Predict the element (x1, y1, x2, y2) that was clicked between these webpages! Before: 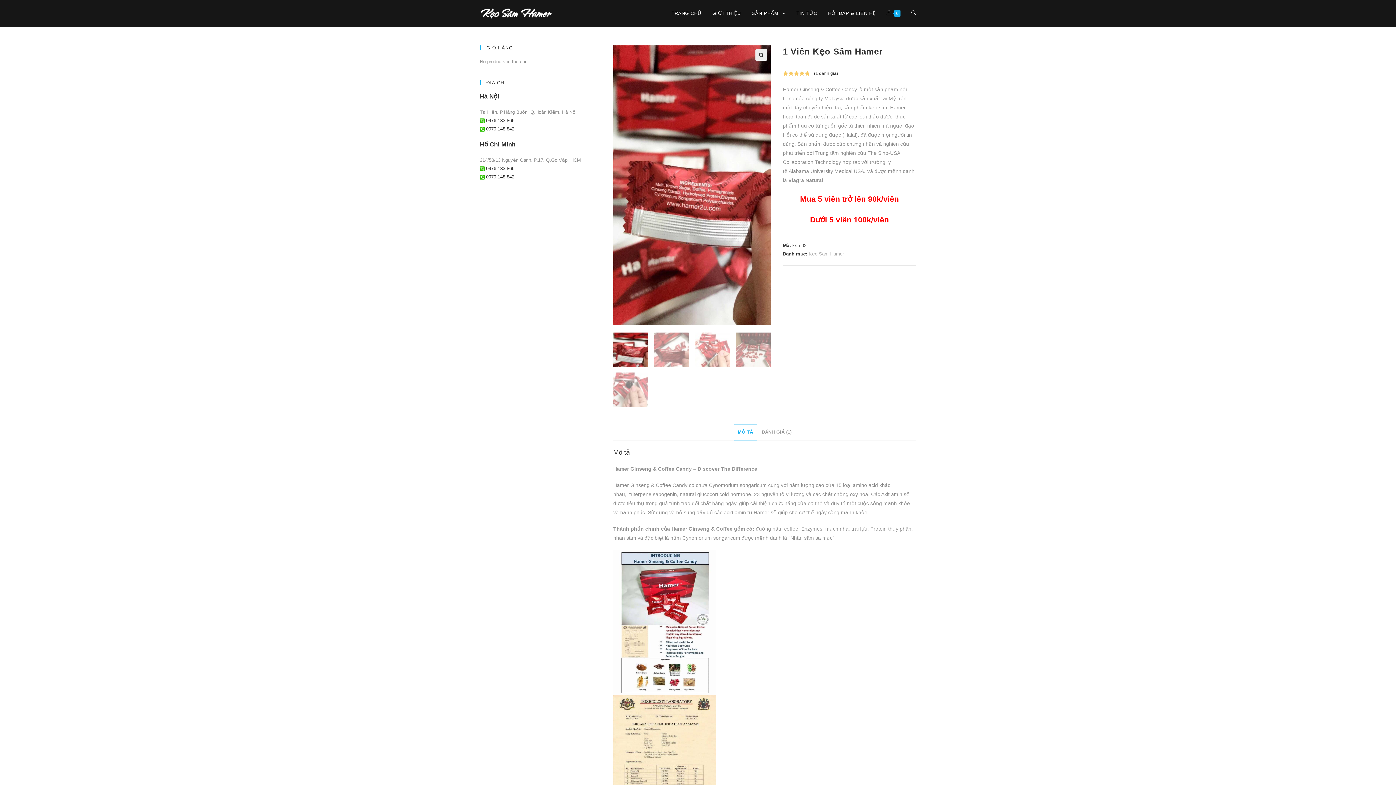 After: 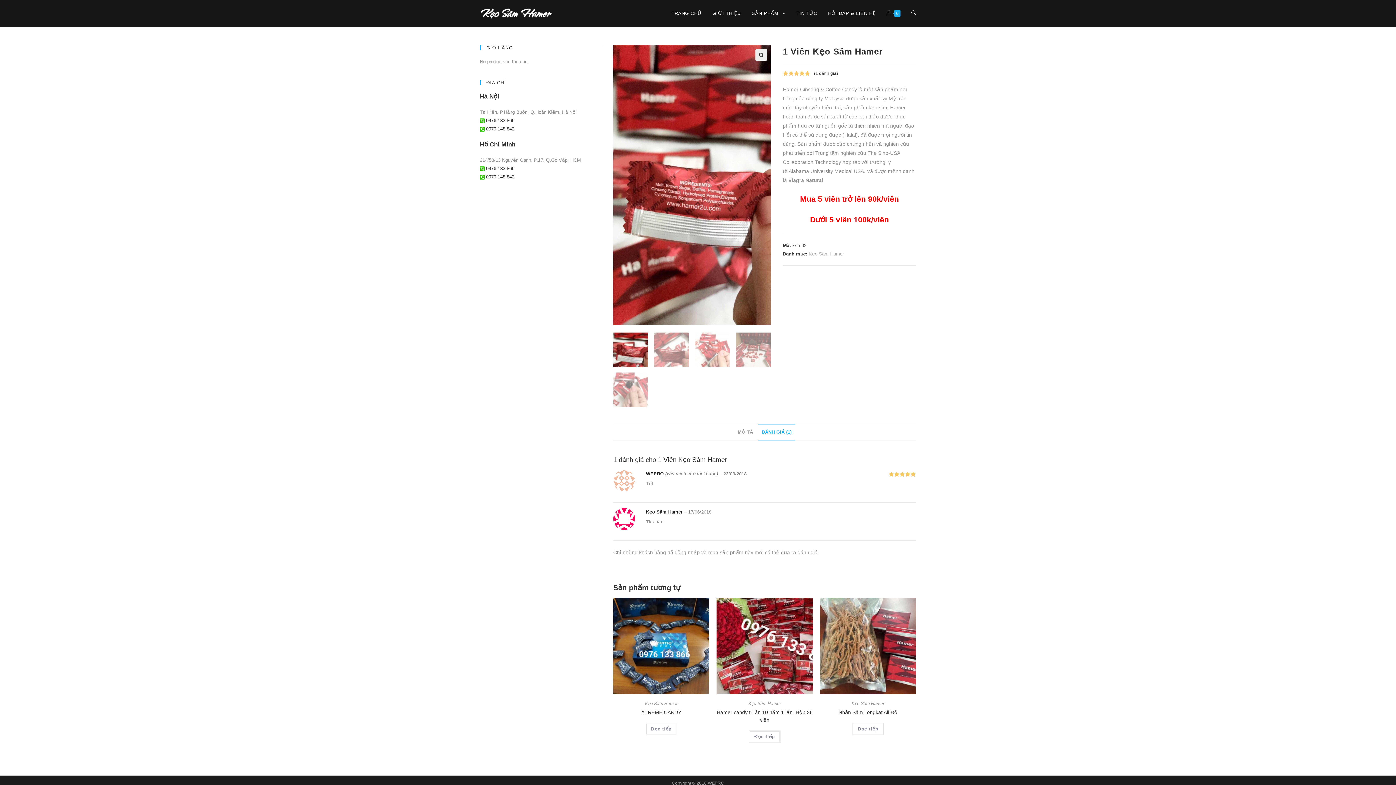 Action: bbox: (758, 423, 795, 440) label: ĐÁNH GIÁ (1)